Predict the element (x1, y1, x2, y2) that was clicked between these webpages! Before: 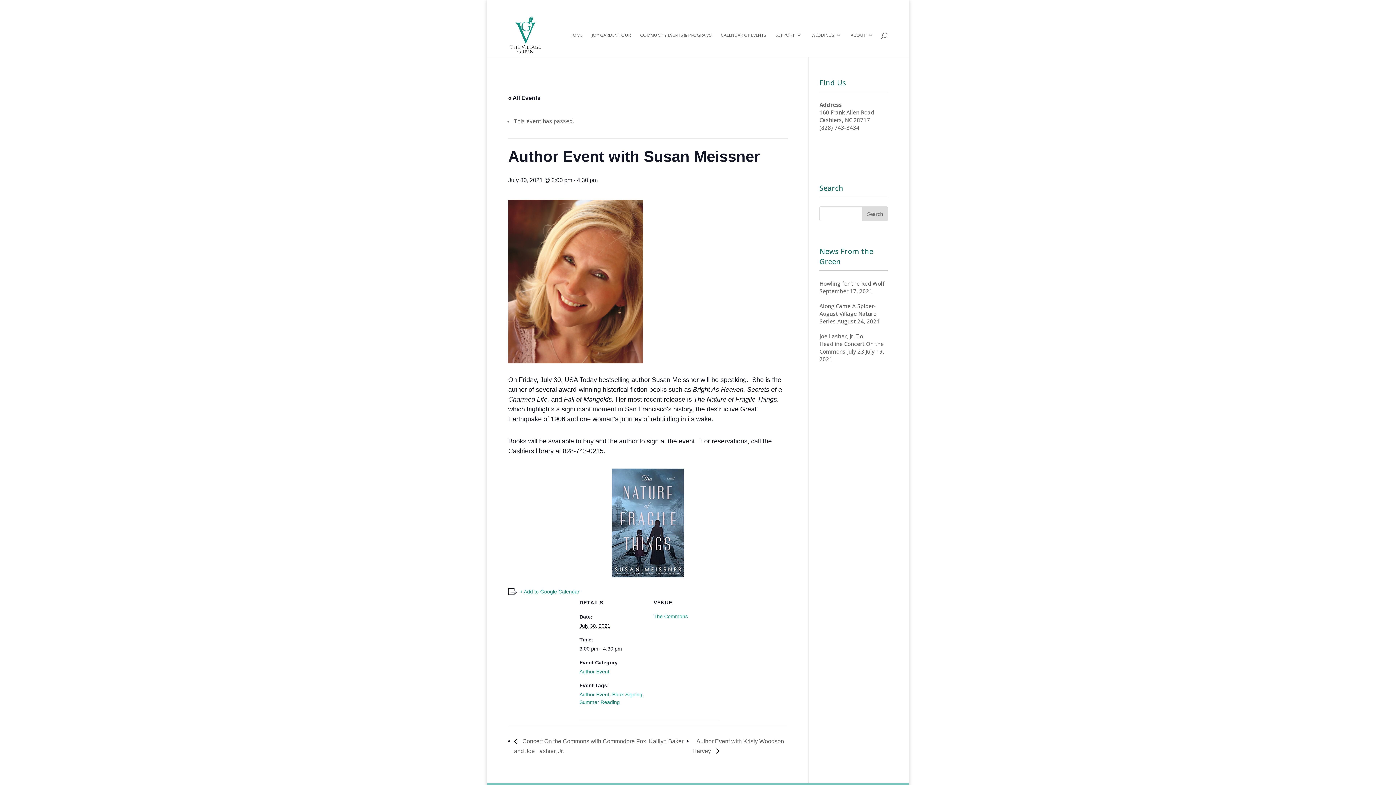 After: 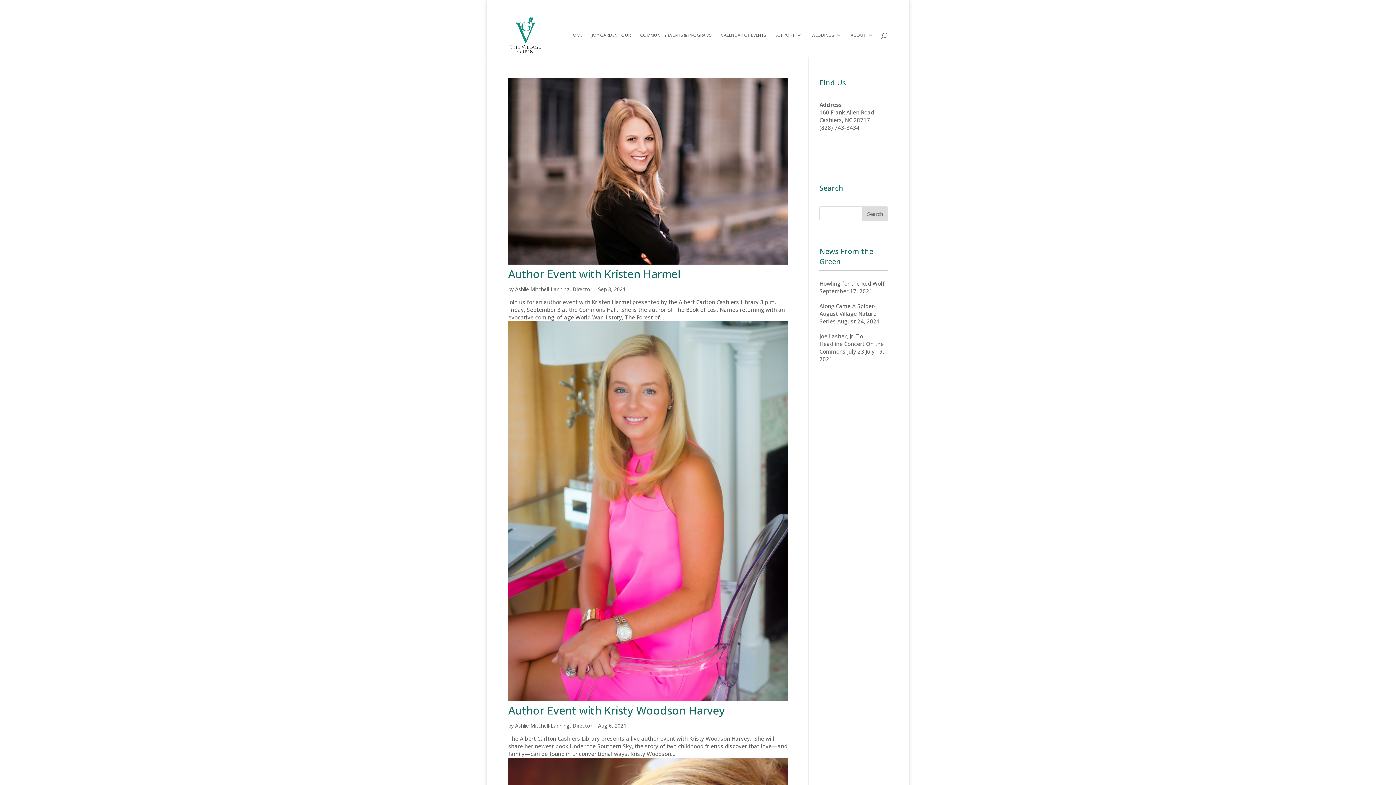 Action: bbox: (579, 699, 620, 705) label: Summer Reading